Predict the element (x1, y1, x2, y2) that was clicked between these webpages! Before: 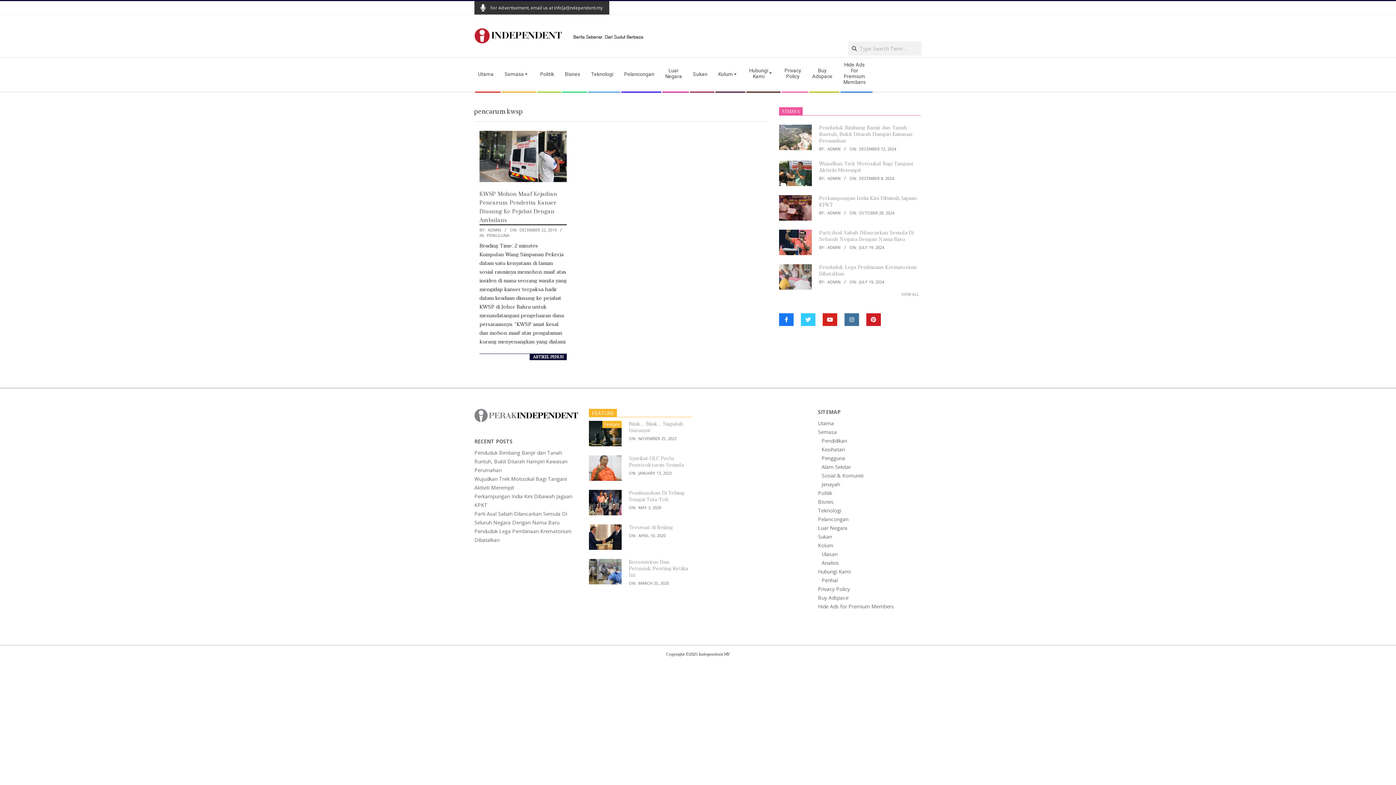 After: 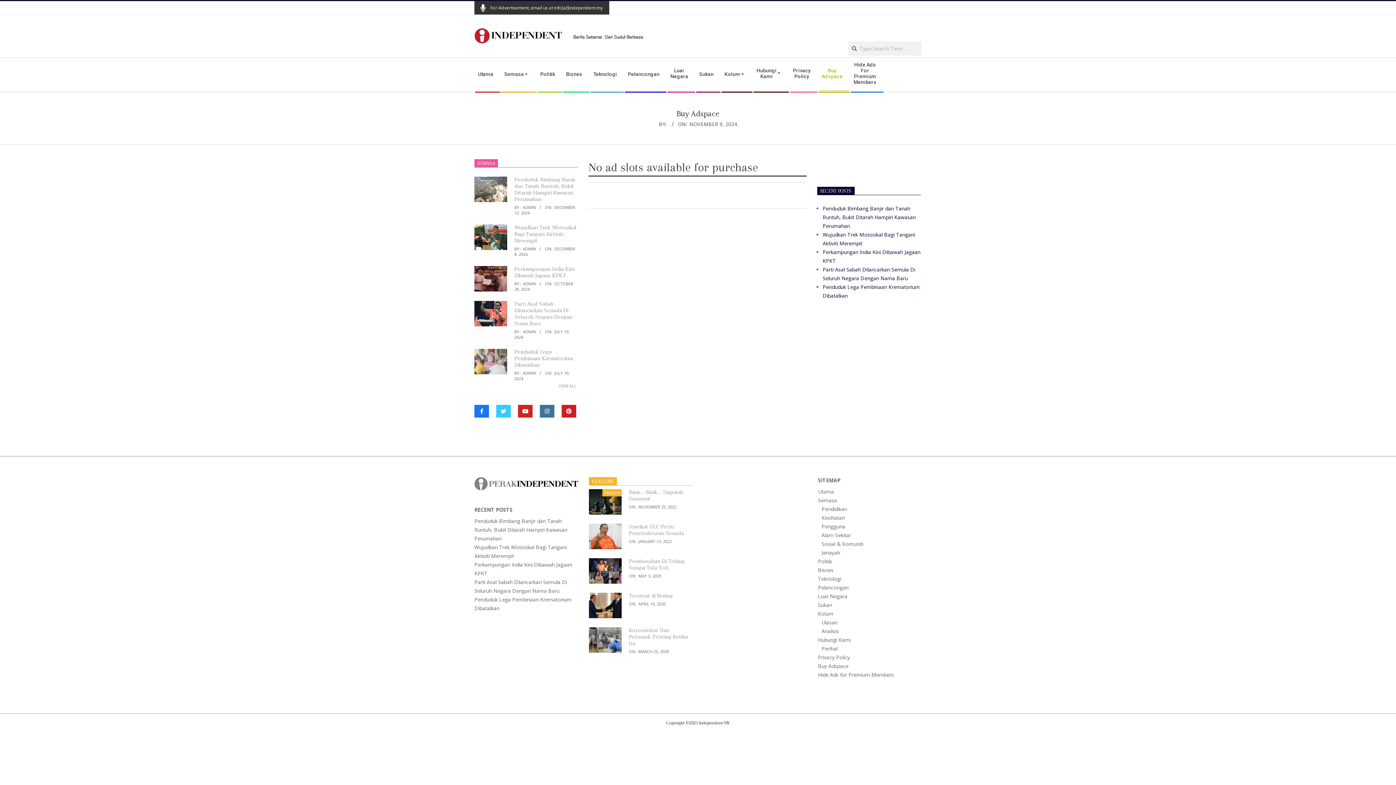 Action: label: Buy Adspace bbox: (808, 63, 840, 85)